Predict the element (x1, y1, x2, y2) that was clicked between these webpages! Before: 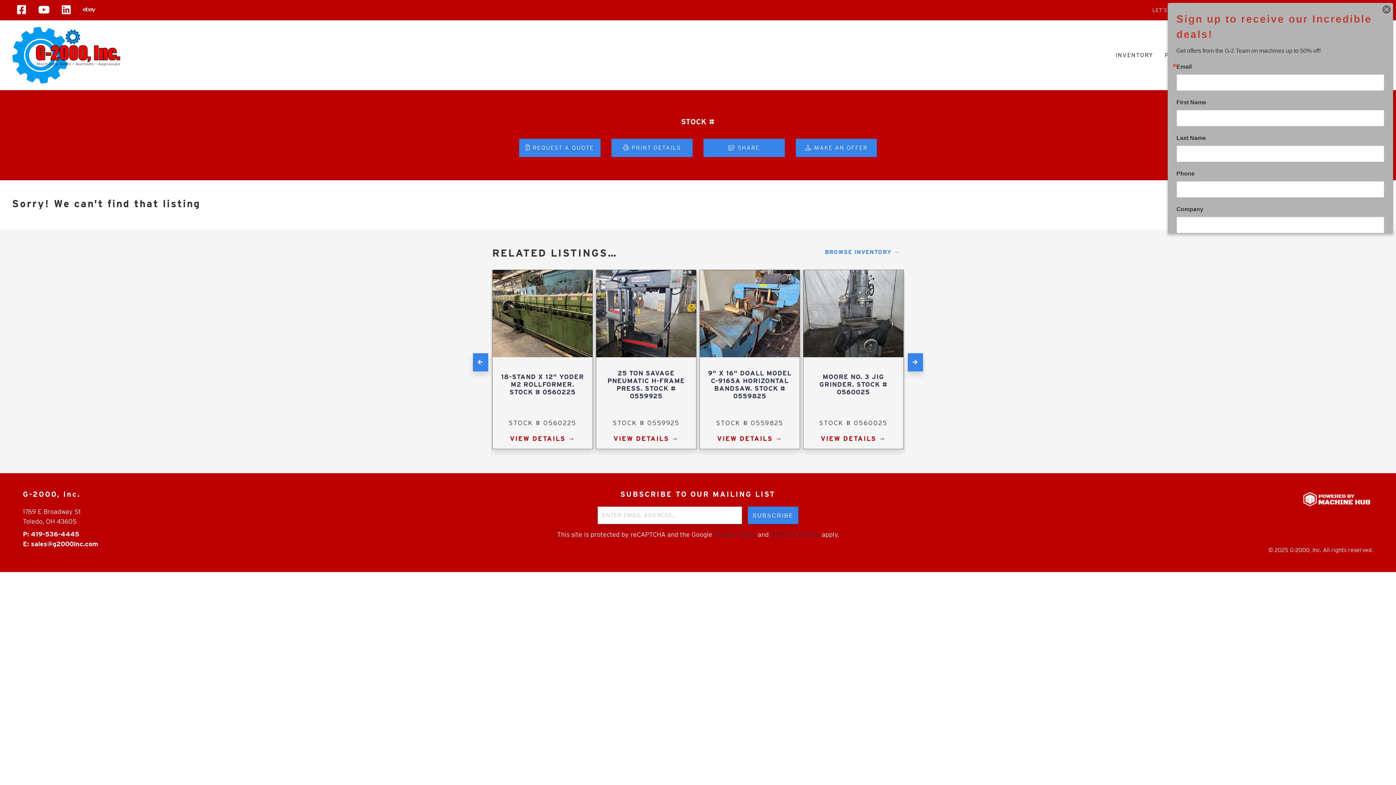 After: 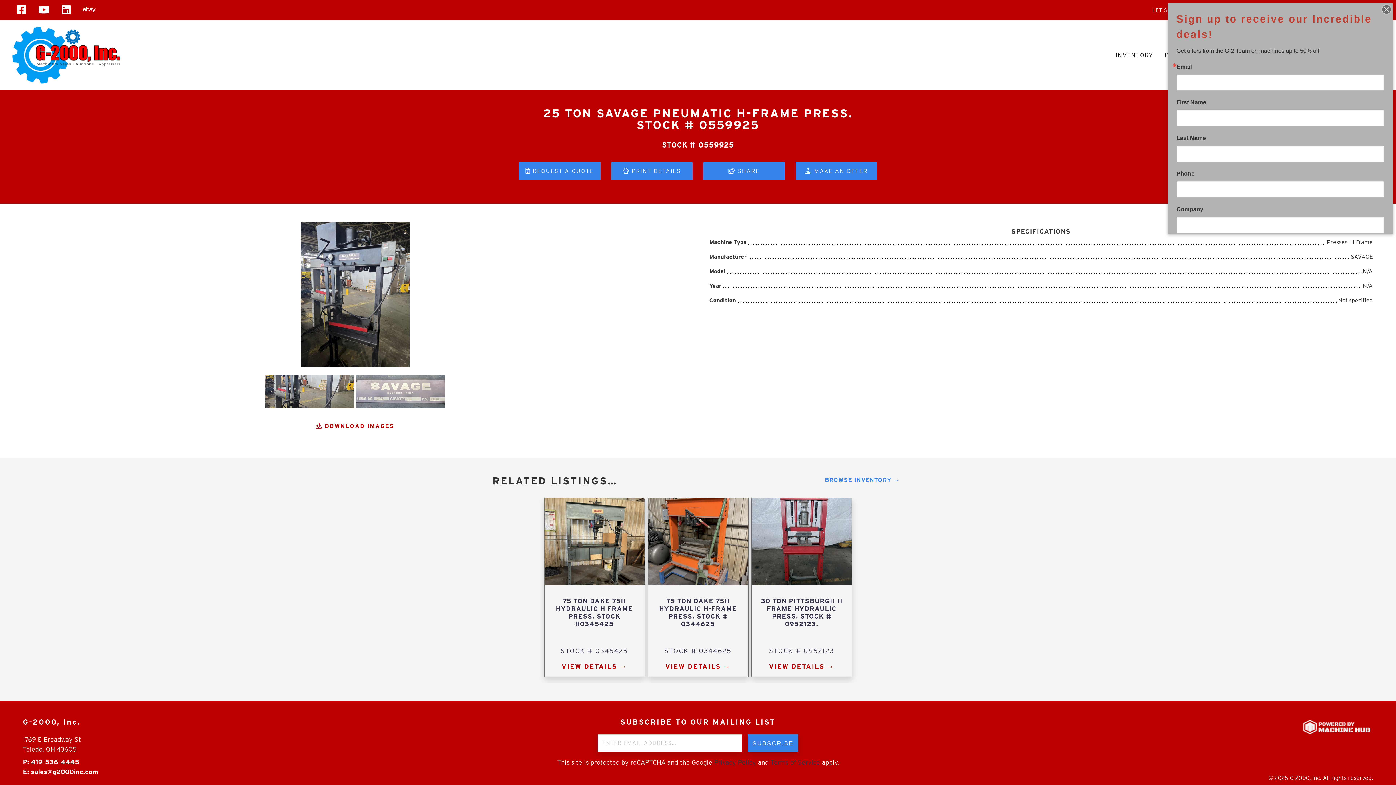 Action: bbox: (596, 270, 696, 449) label: 25 TON SAVAGE PNEUMATIC H-FRAME PRESS. STOCK # 0559925

STOCK # 0559925

VIEW DETAILS →